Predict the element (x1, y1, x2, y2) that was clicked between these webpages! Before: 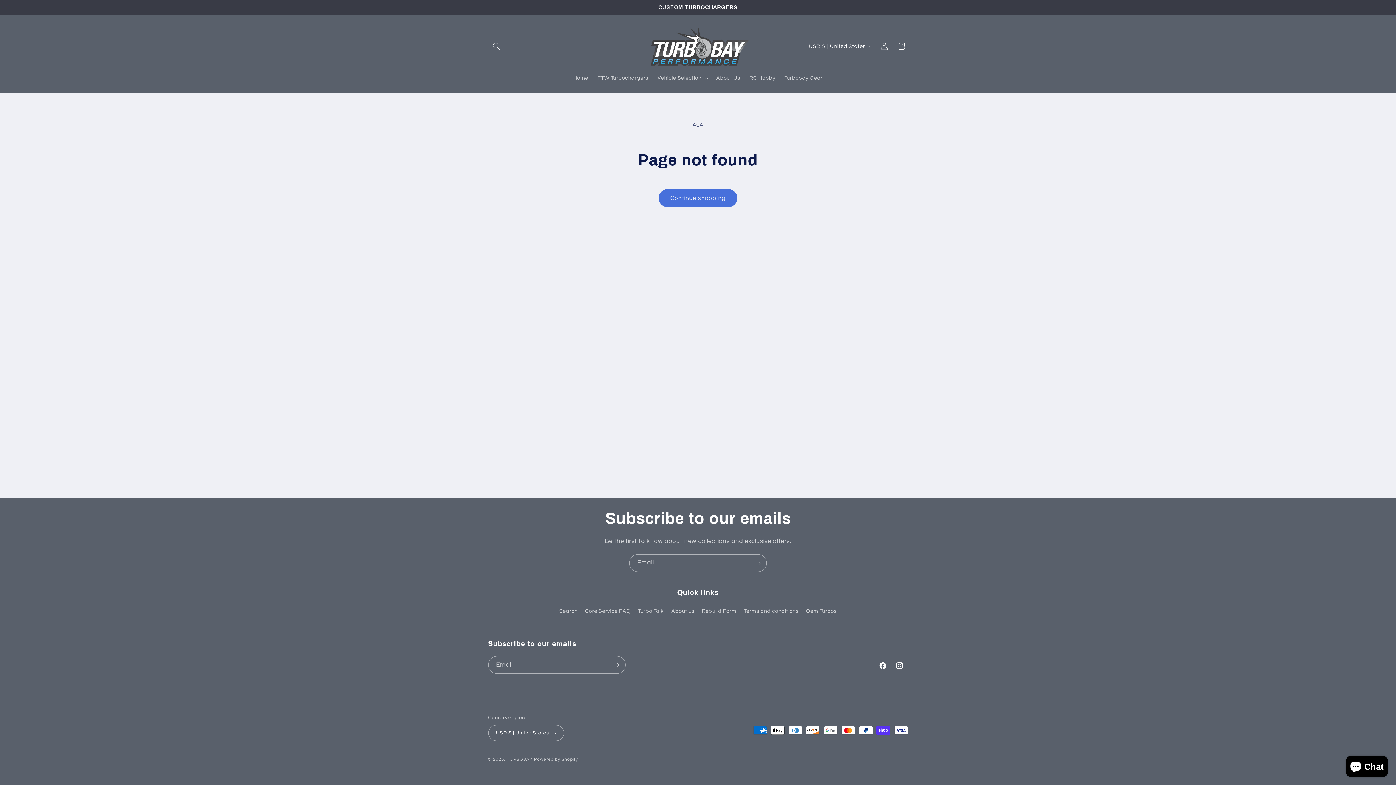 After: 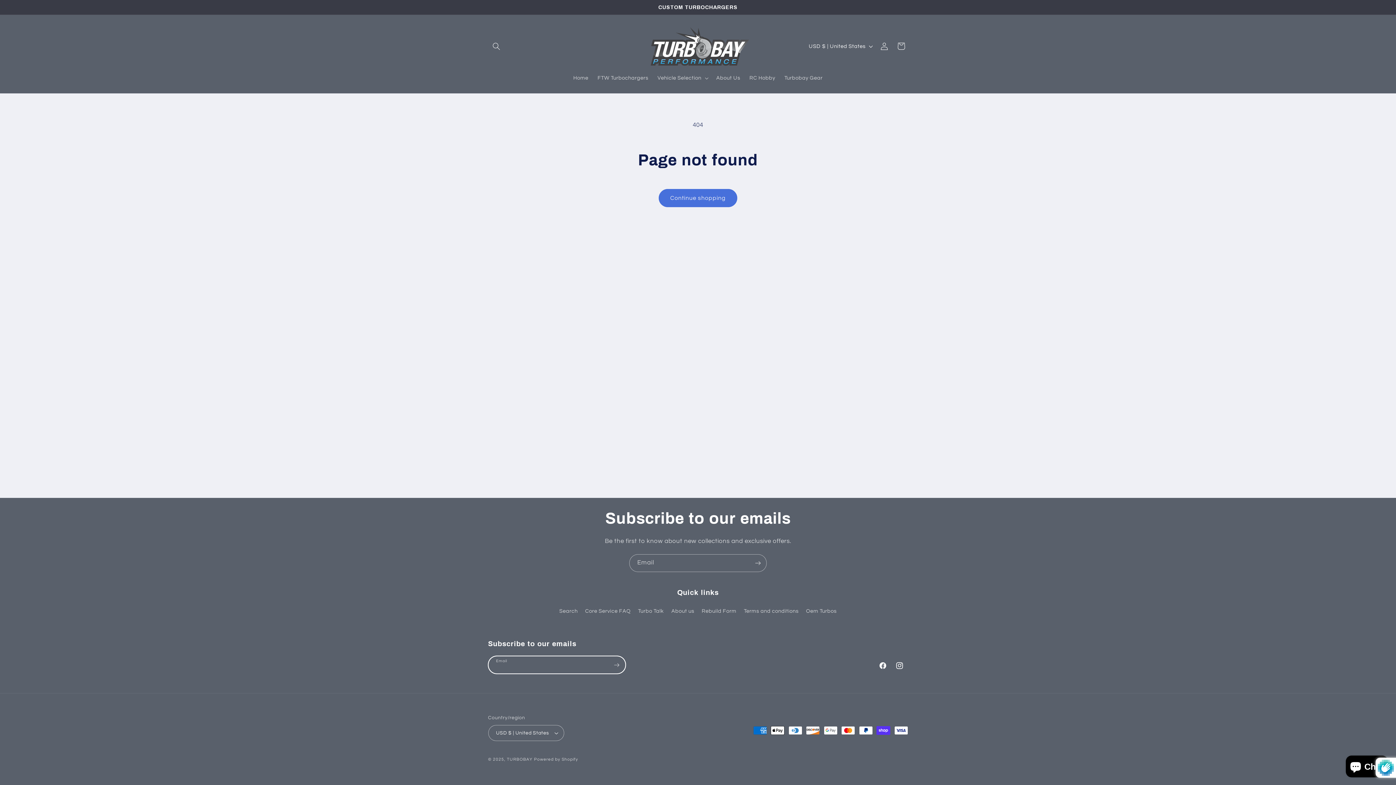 Action: bbox: (608, 656, 625, 674) label: Subscribe